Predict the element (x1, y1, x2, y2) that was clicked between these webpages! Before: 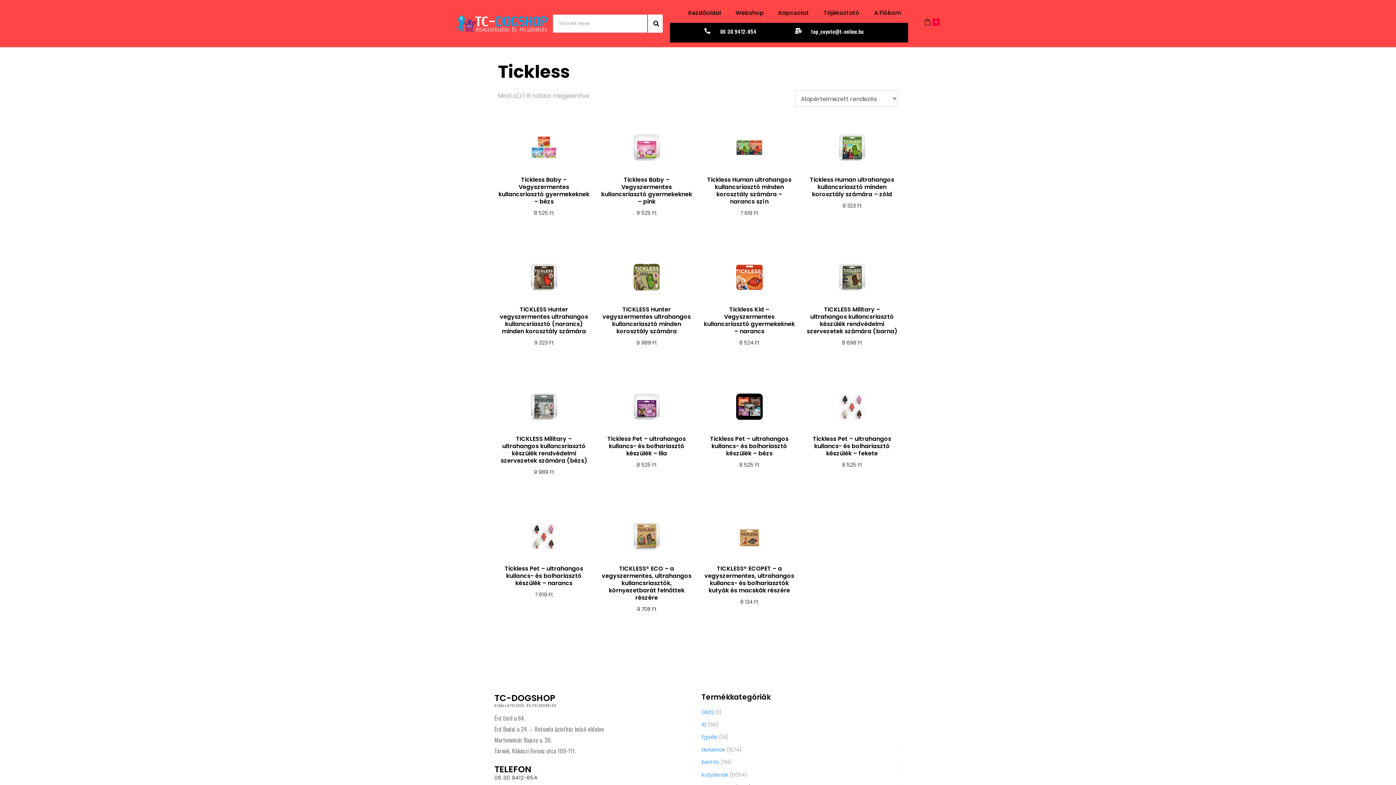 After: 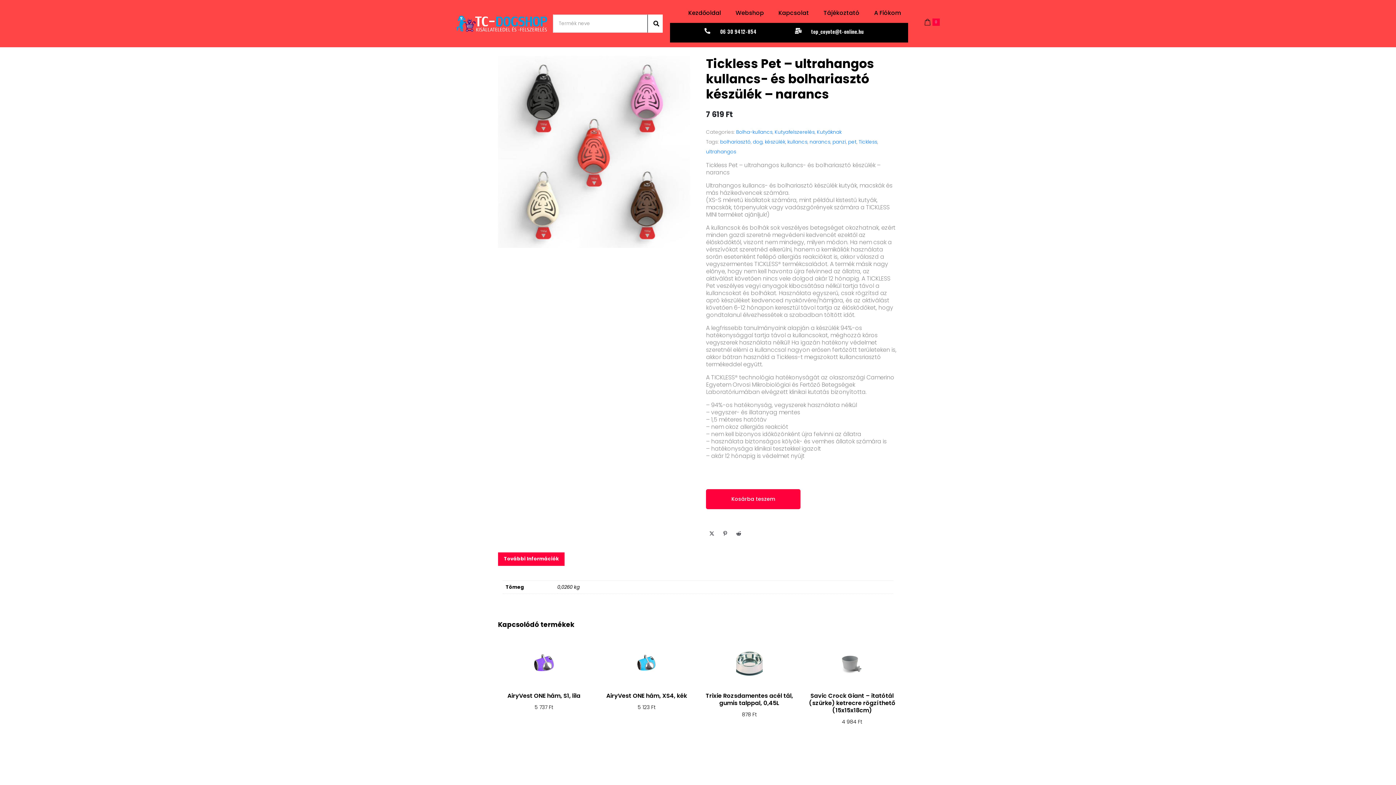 Action: bbox: (498, 523, 590, 599) label: Tickless Pet – ultrahangos kullancs- és bolhariasztó készülék – narancs
7 619 Ft